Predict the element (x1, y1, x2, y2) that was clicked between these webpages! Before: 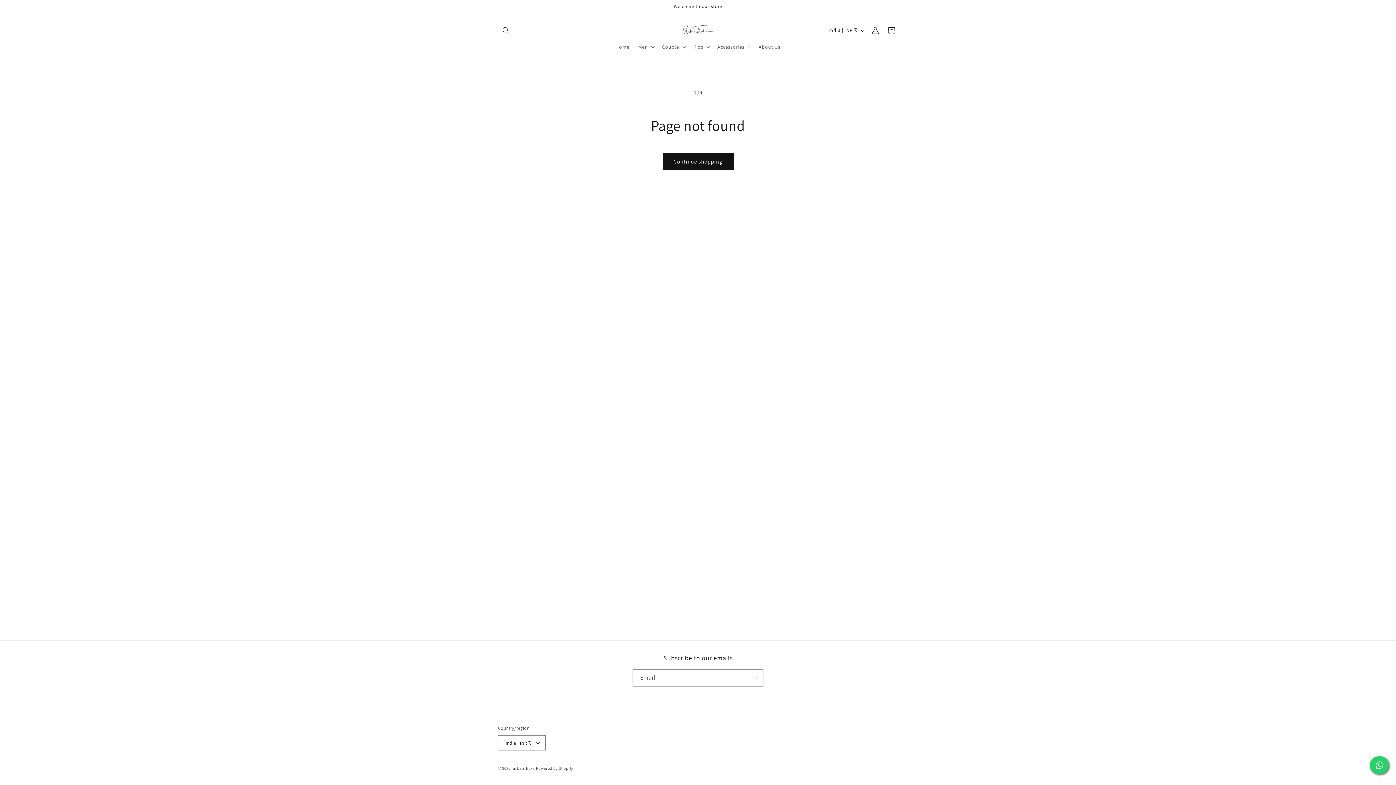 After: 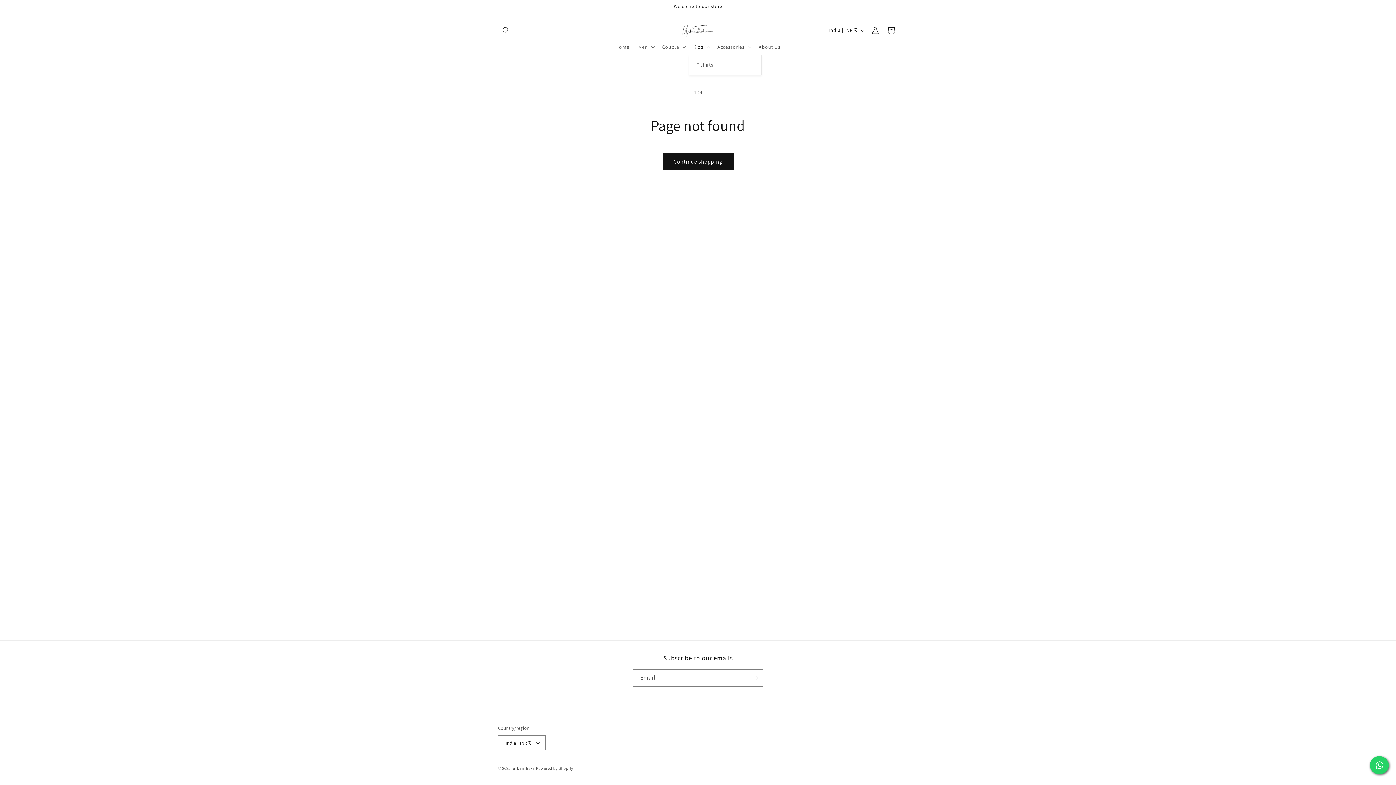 Action: bbox: (689, 39, 713, 54) label: Kids